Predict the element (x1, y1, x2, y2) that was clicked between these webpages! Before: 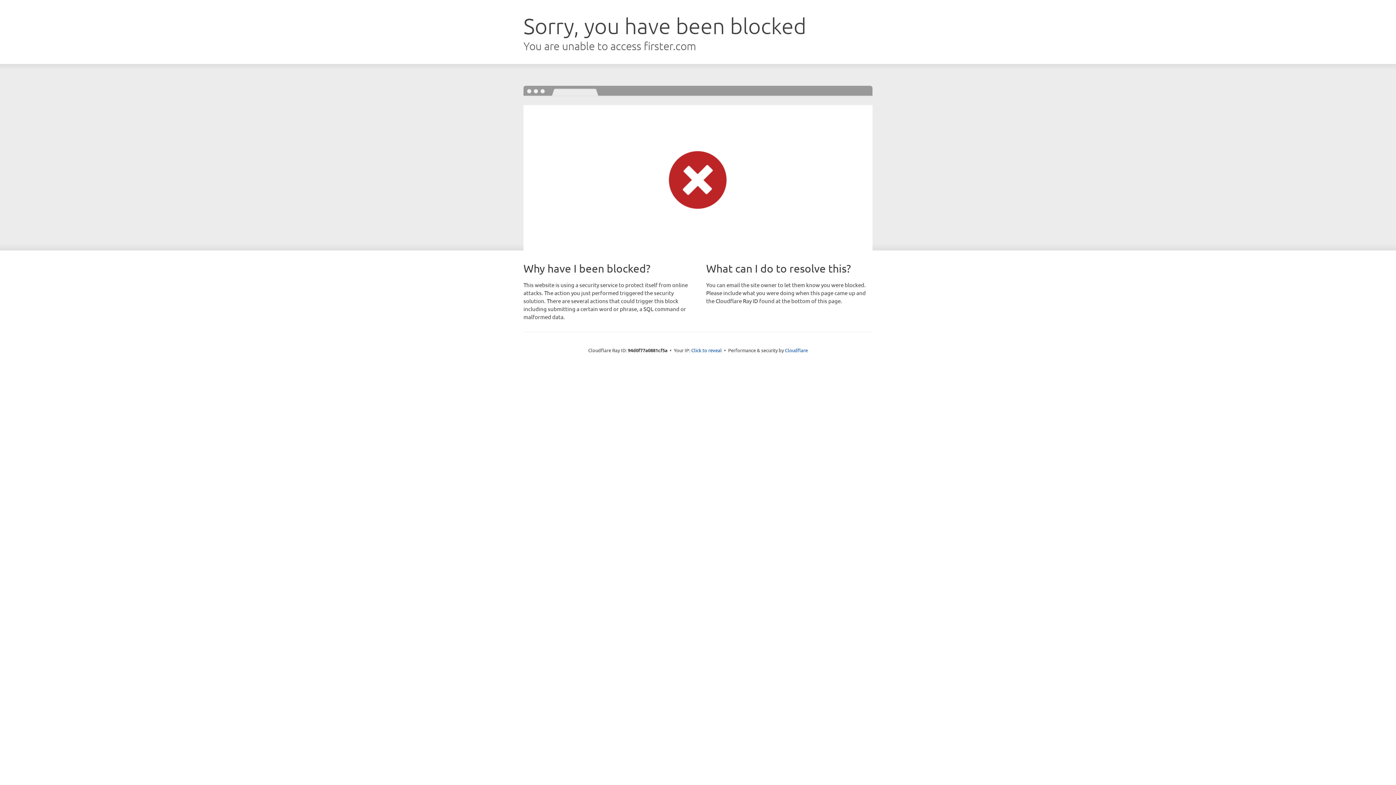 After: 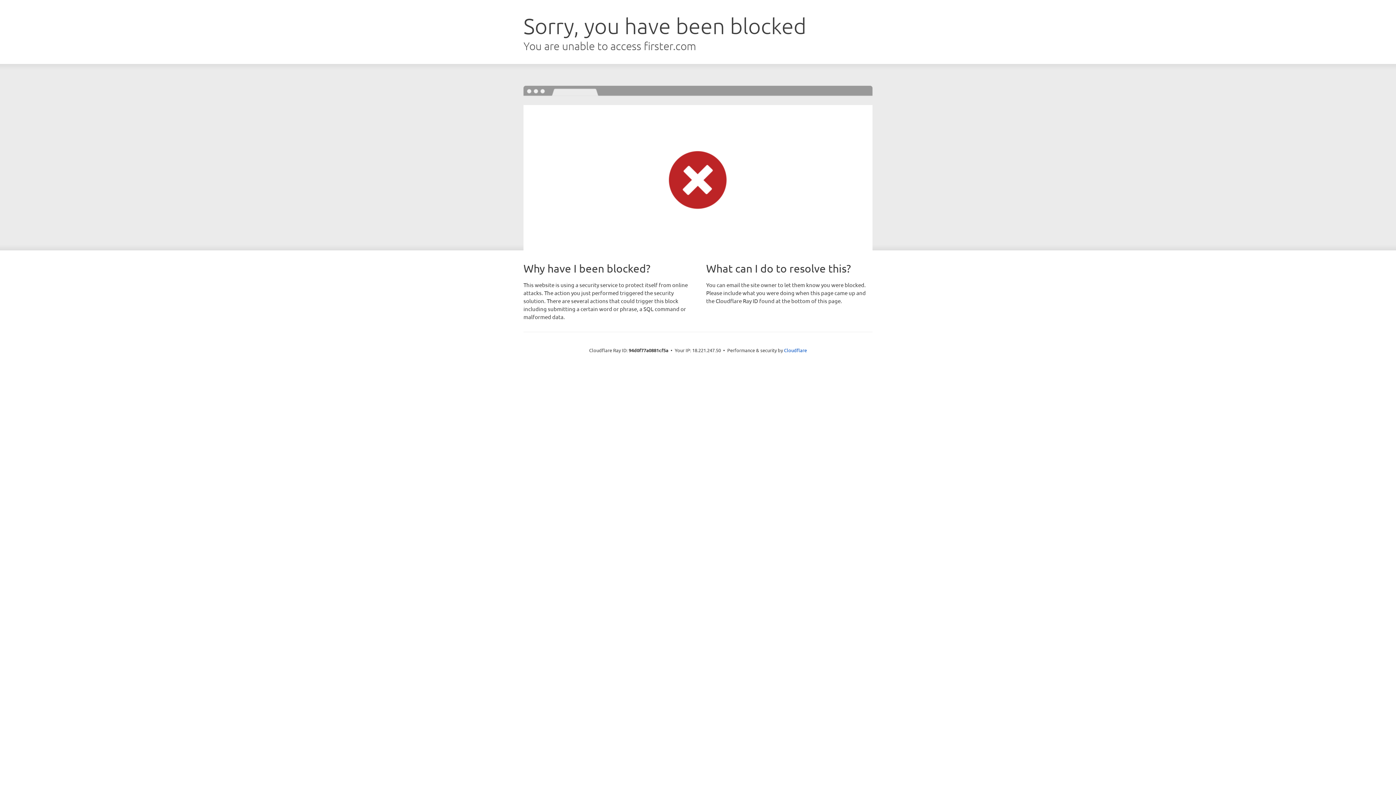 Action: bbox: (691, 346, 722, 353) label: Click to reveal